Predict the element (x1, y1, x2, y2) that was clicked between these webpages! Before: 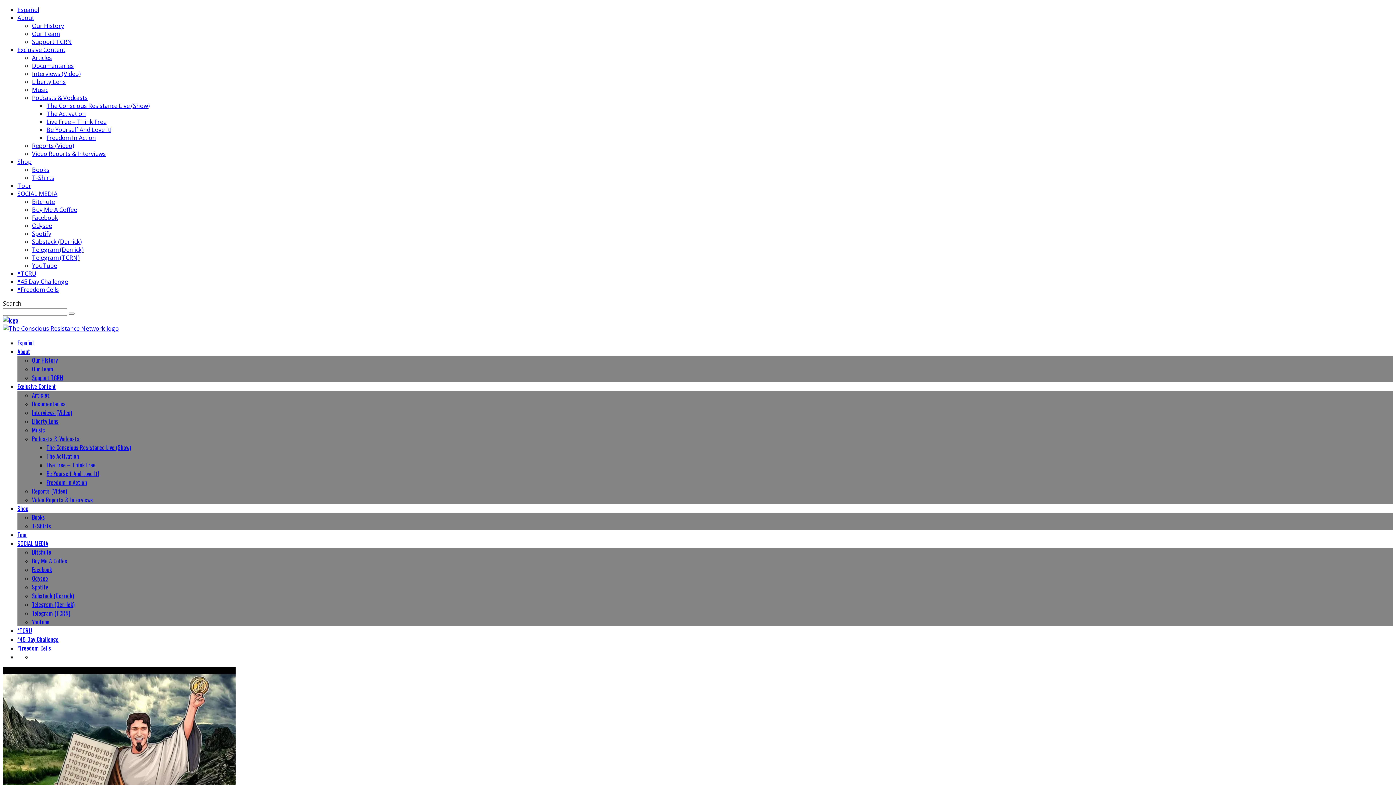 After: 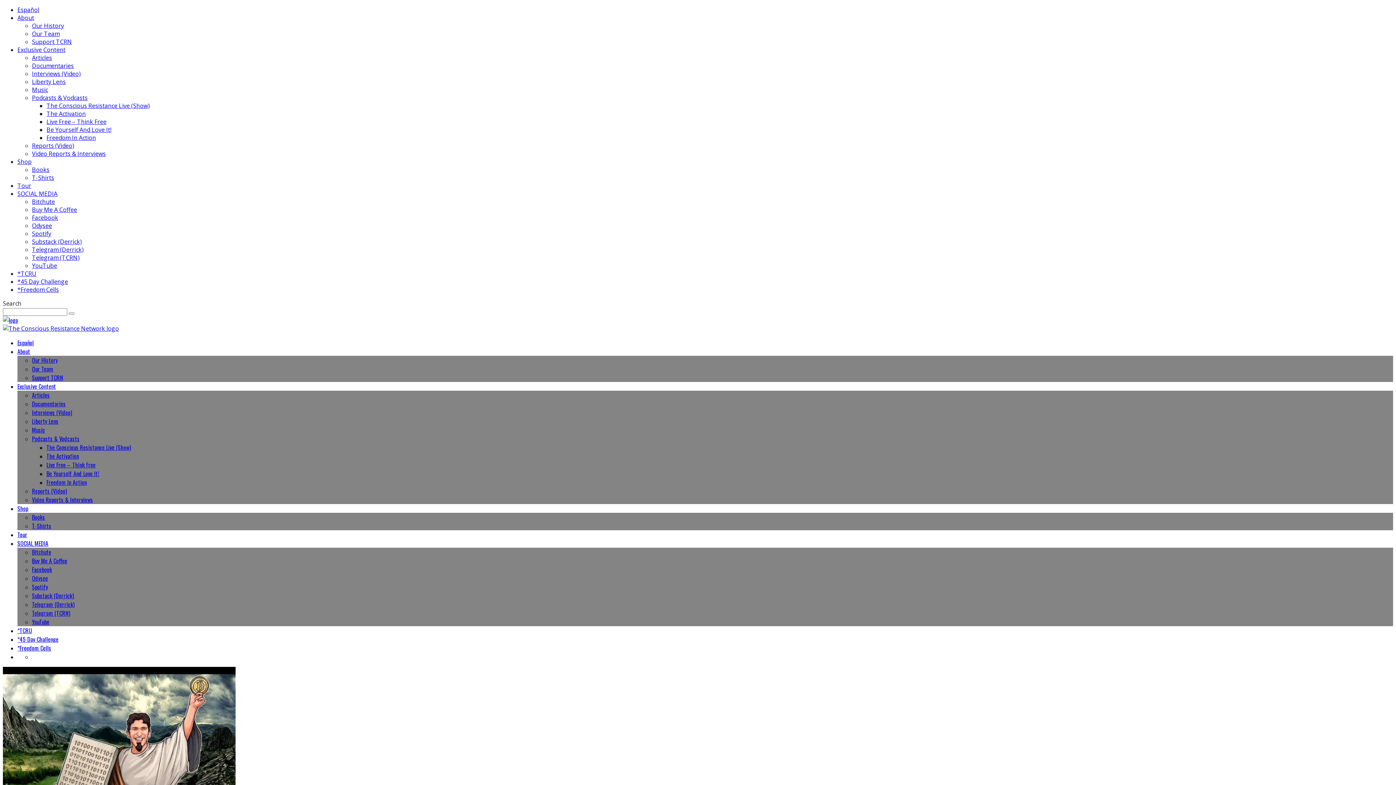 Action: bbox: (32, 253, 79, 261) label: Telegram (TCRN)